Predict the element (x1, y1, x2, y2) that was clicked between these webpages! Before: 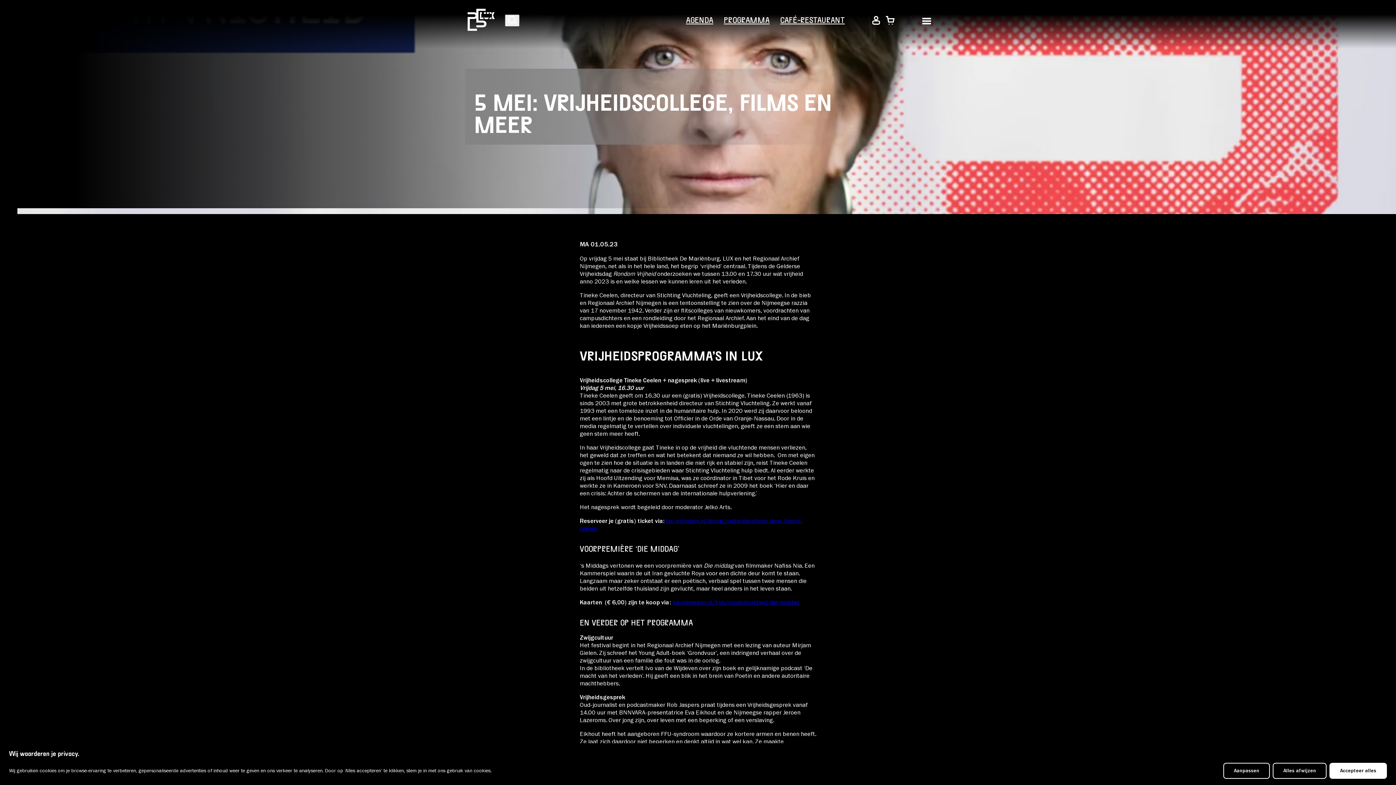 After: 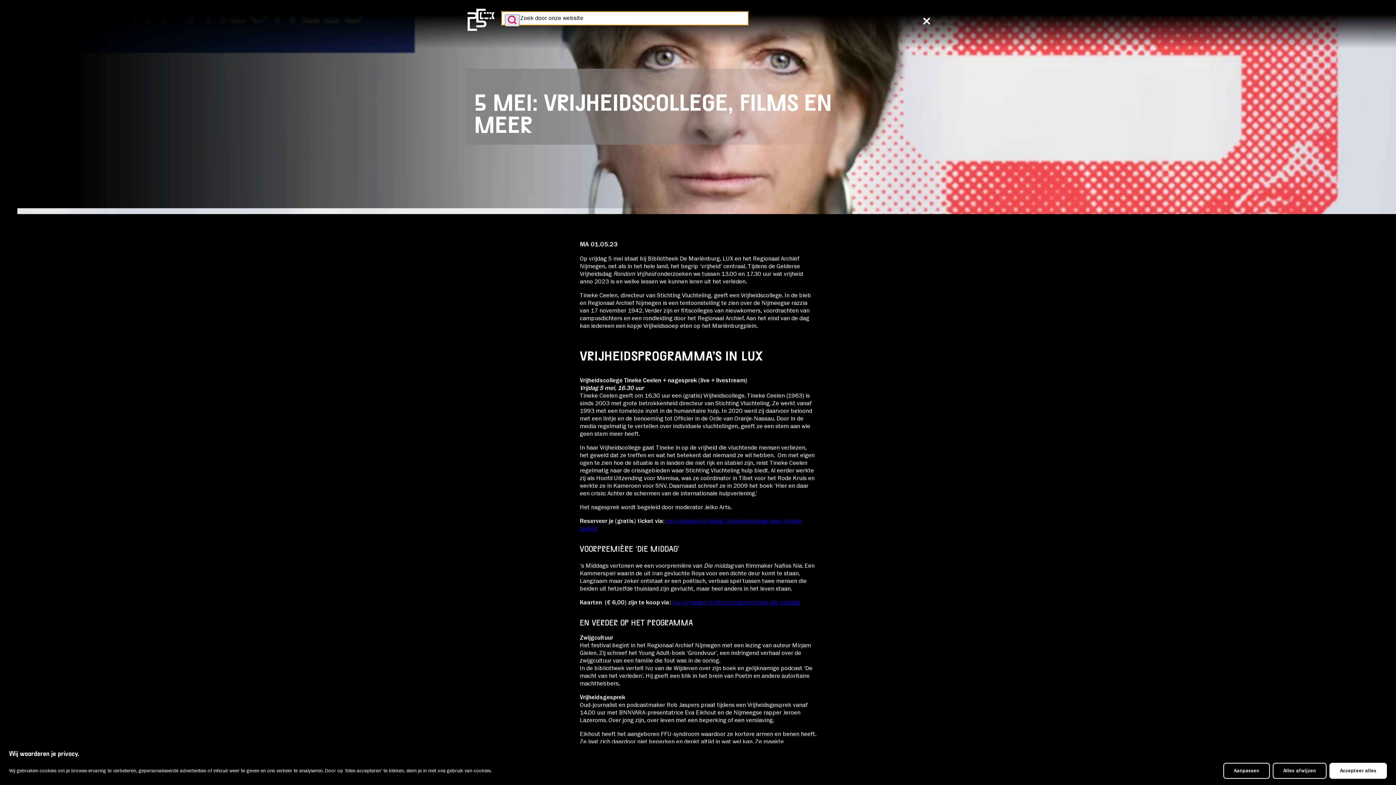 Action: bbox: (505, 14, 519, 26) label: zoeken